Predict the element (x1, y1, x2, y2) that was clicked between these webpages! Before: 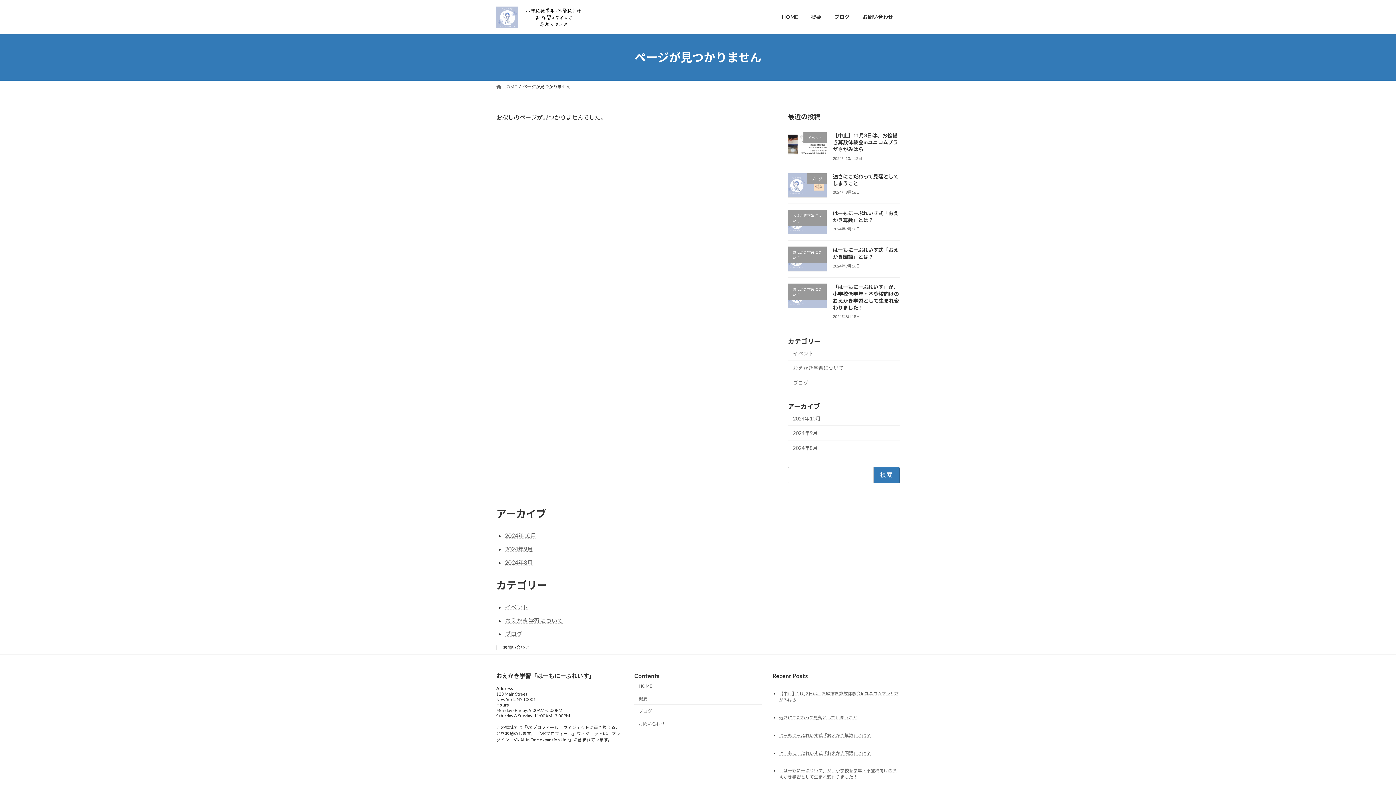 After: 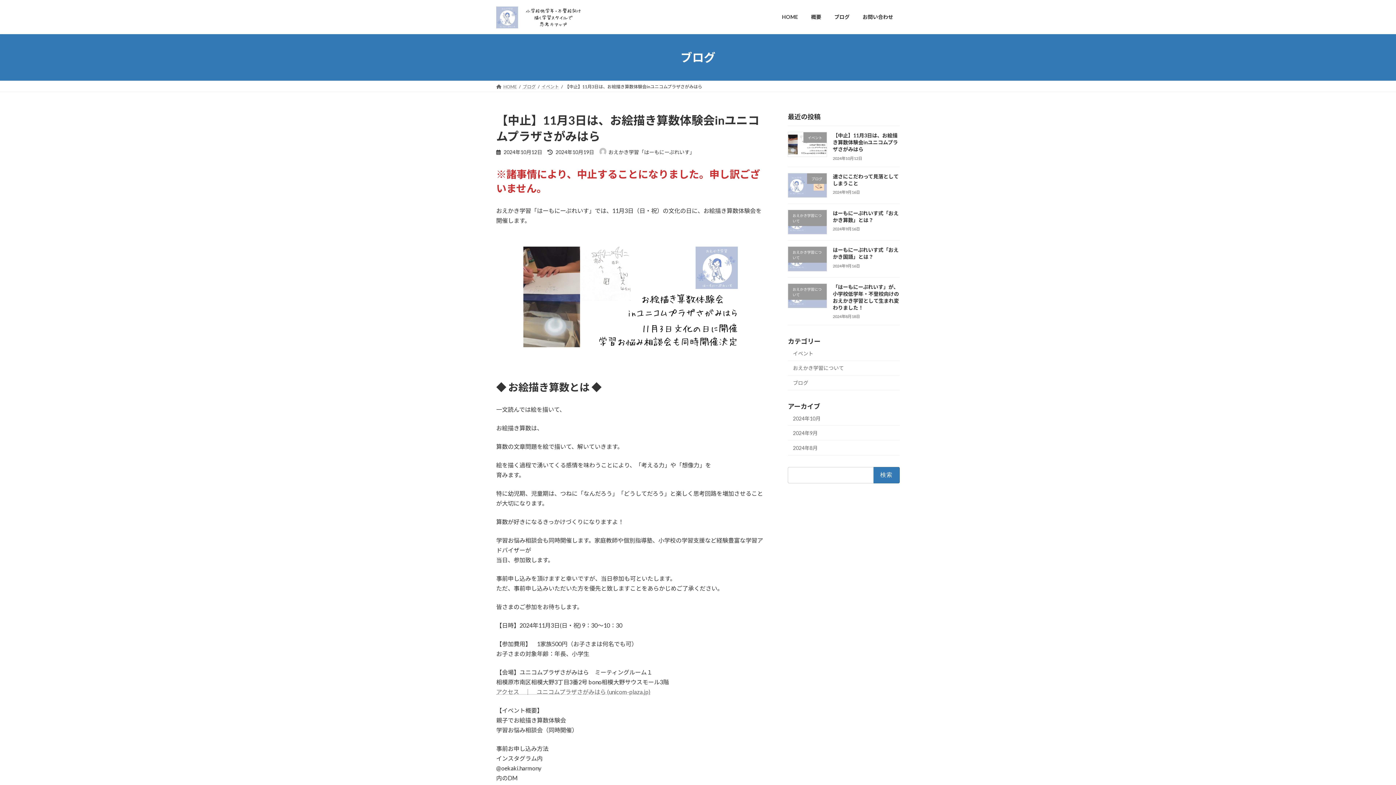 Action: label: 【中止】11月3日は、お絵描き算数体験会inユニコムプラザさがみはら bbox: (833, 132, 898, 152)